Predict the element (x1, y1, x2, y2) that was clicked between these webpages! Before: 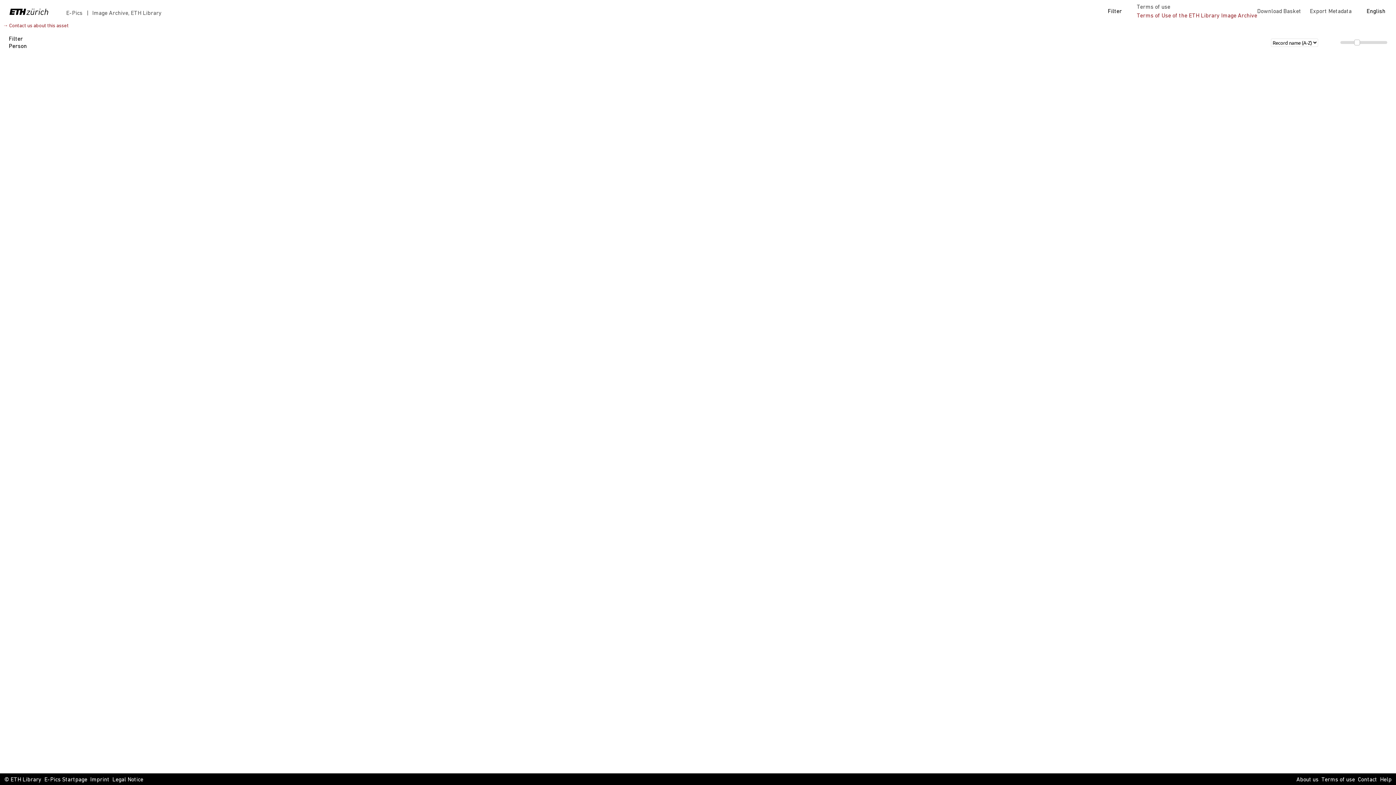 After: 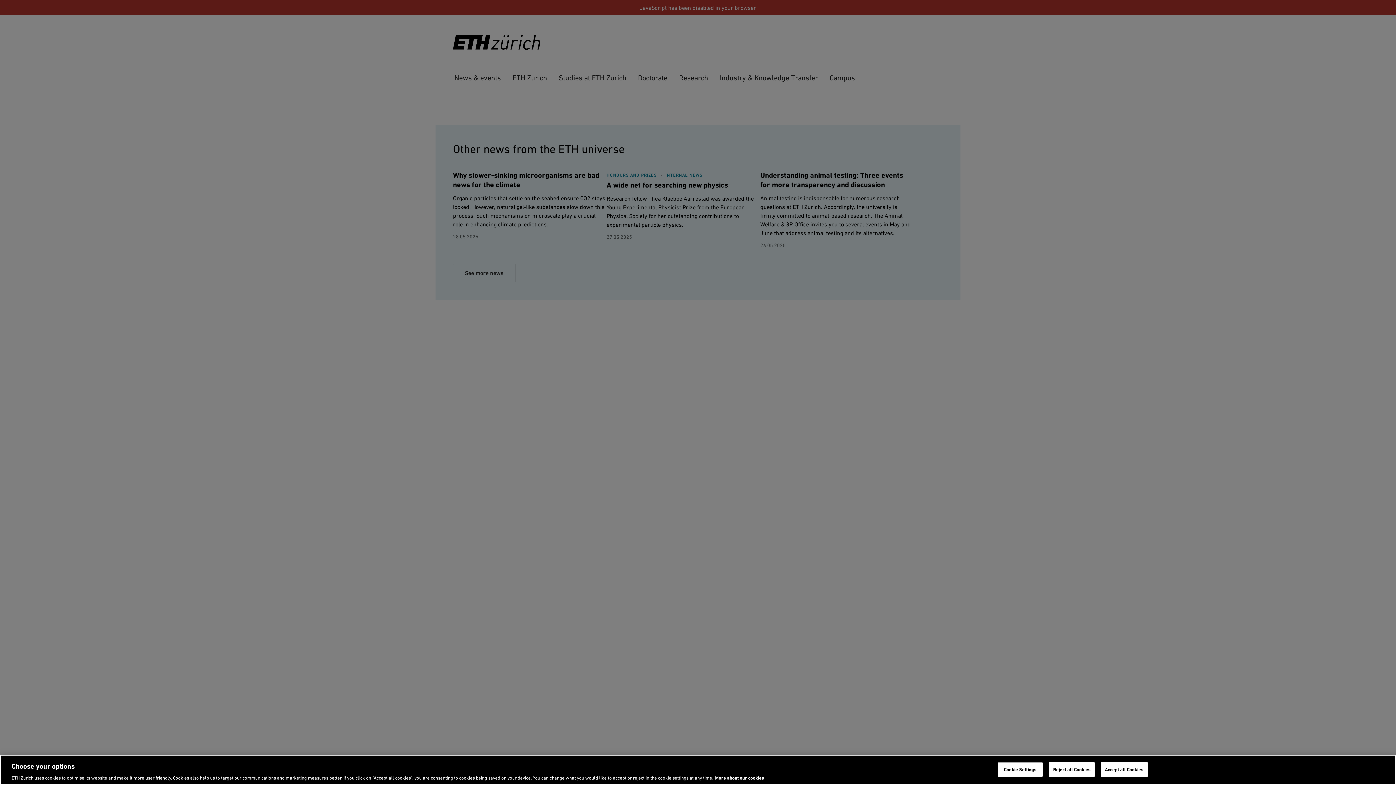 Action: bbox: (0, 0, 66, 23)